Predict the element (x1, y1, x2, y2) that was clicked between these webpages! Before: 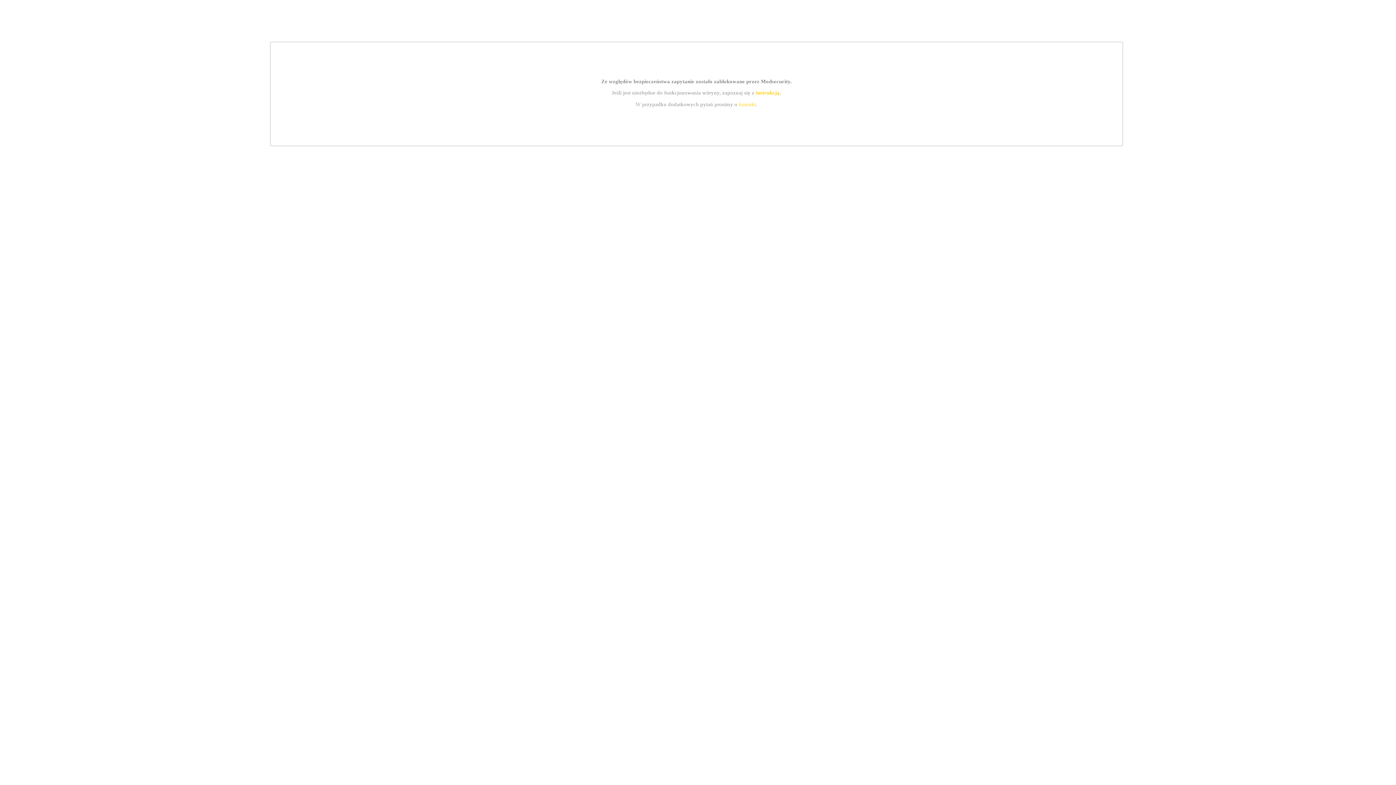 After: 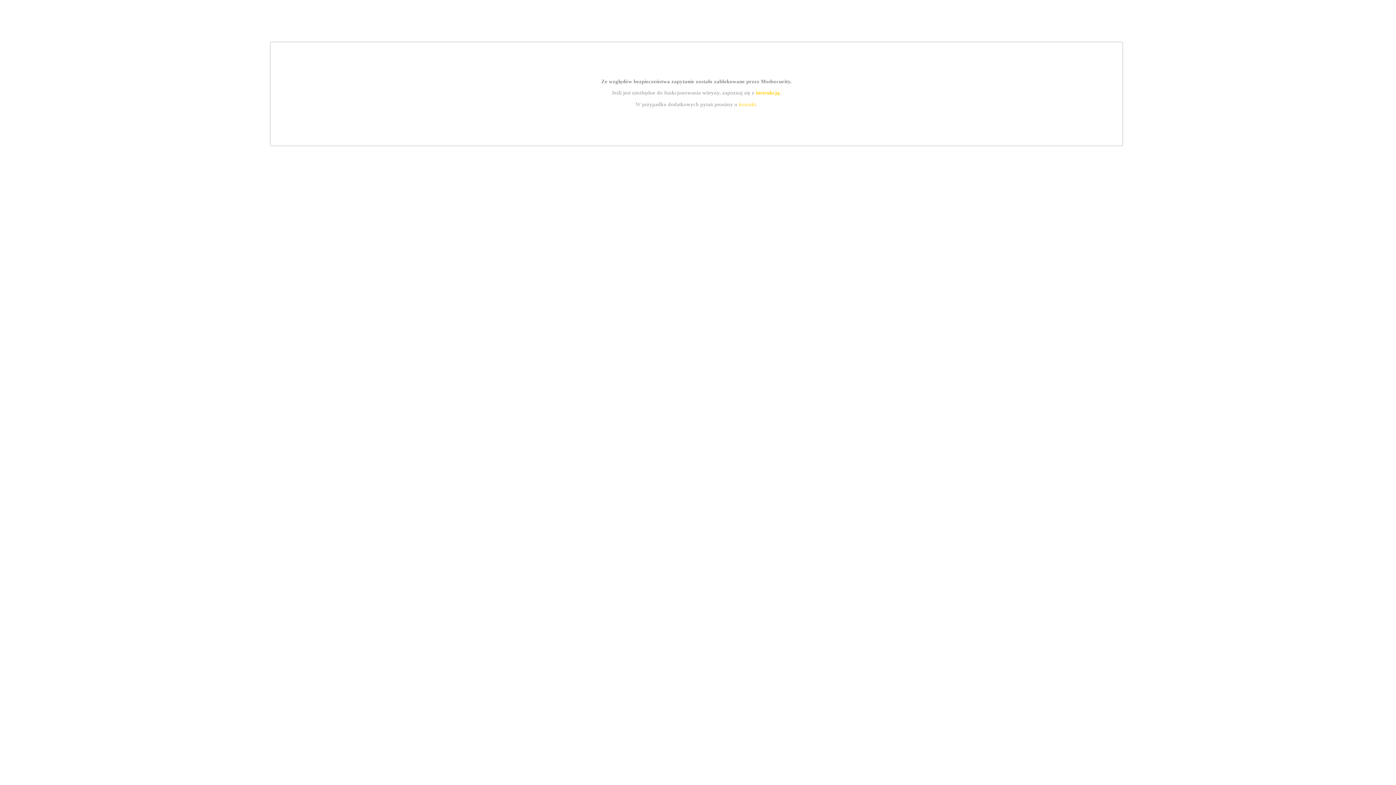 Action: bbox: (755, 89, 779, 95) label: instrukcją